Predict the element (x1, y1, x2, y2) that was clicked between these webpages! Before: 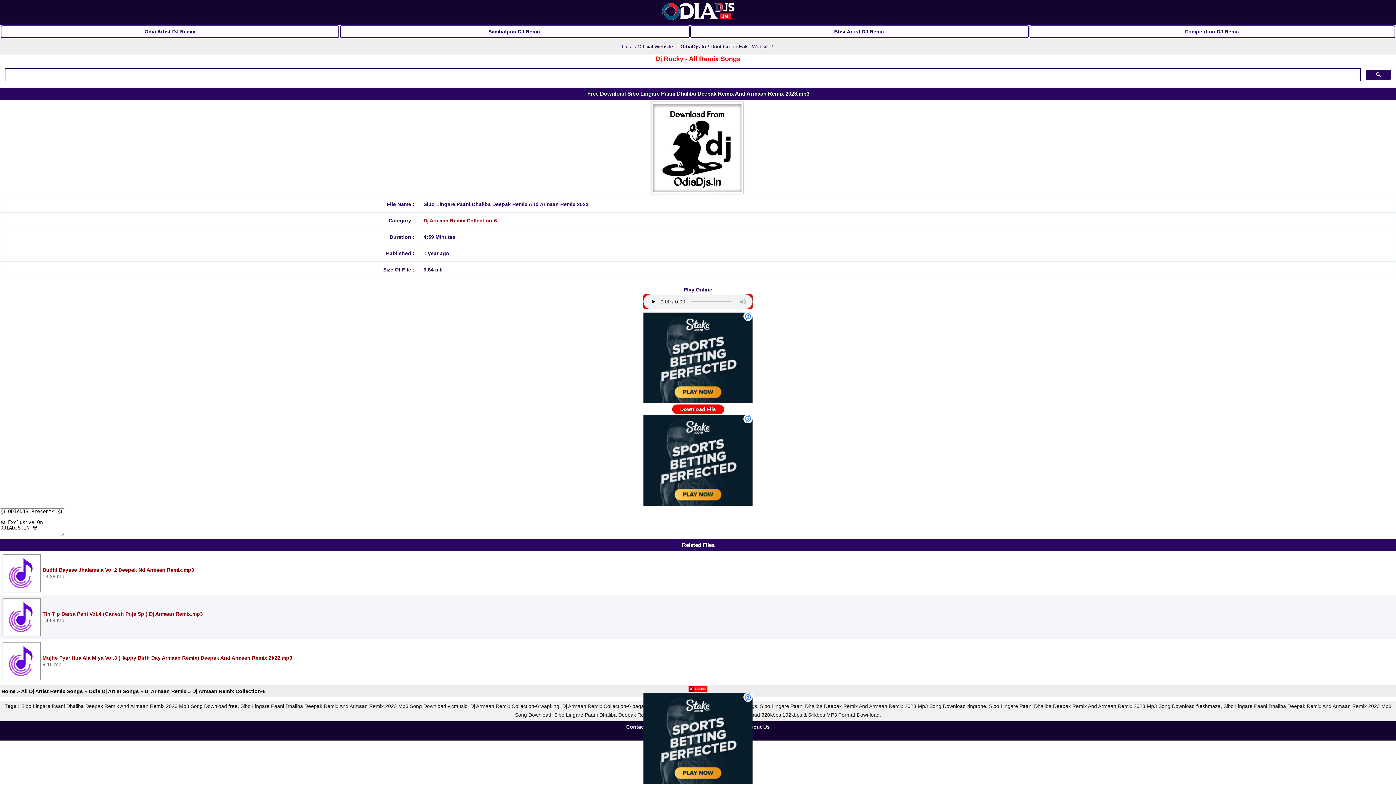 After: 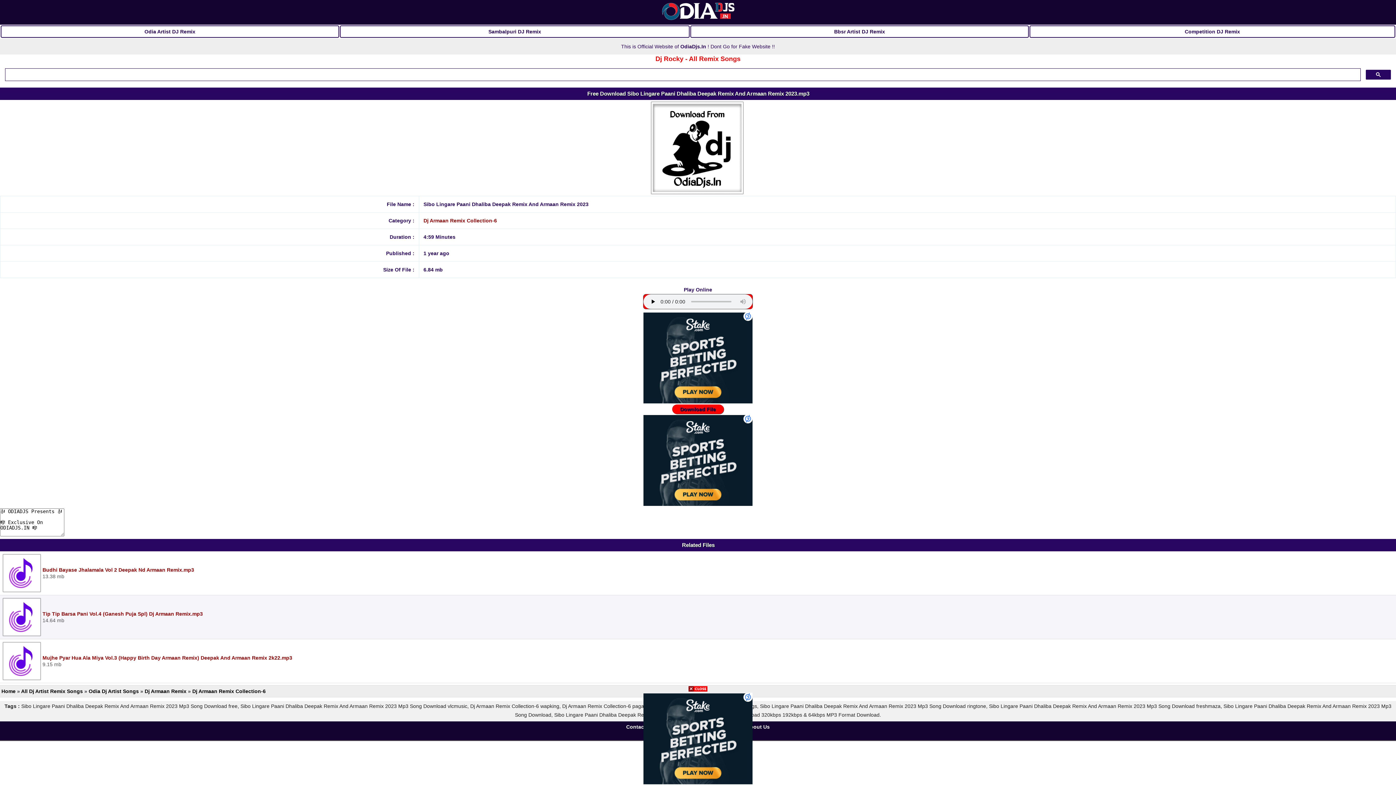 Action: bbox: (672, 404, 724, 414) label: Download File